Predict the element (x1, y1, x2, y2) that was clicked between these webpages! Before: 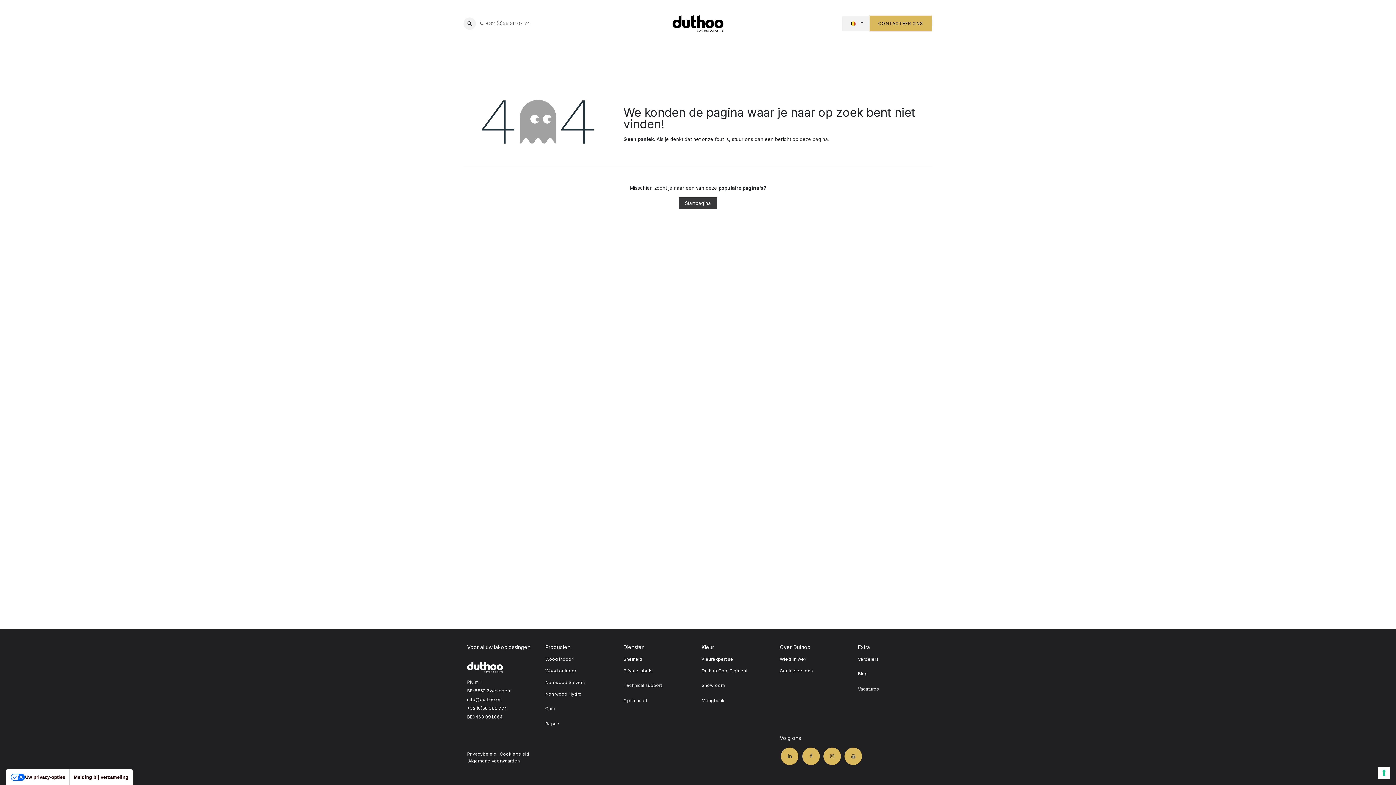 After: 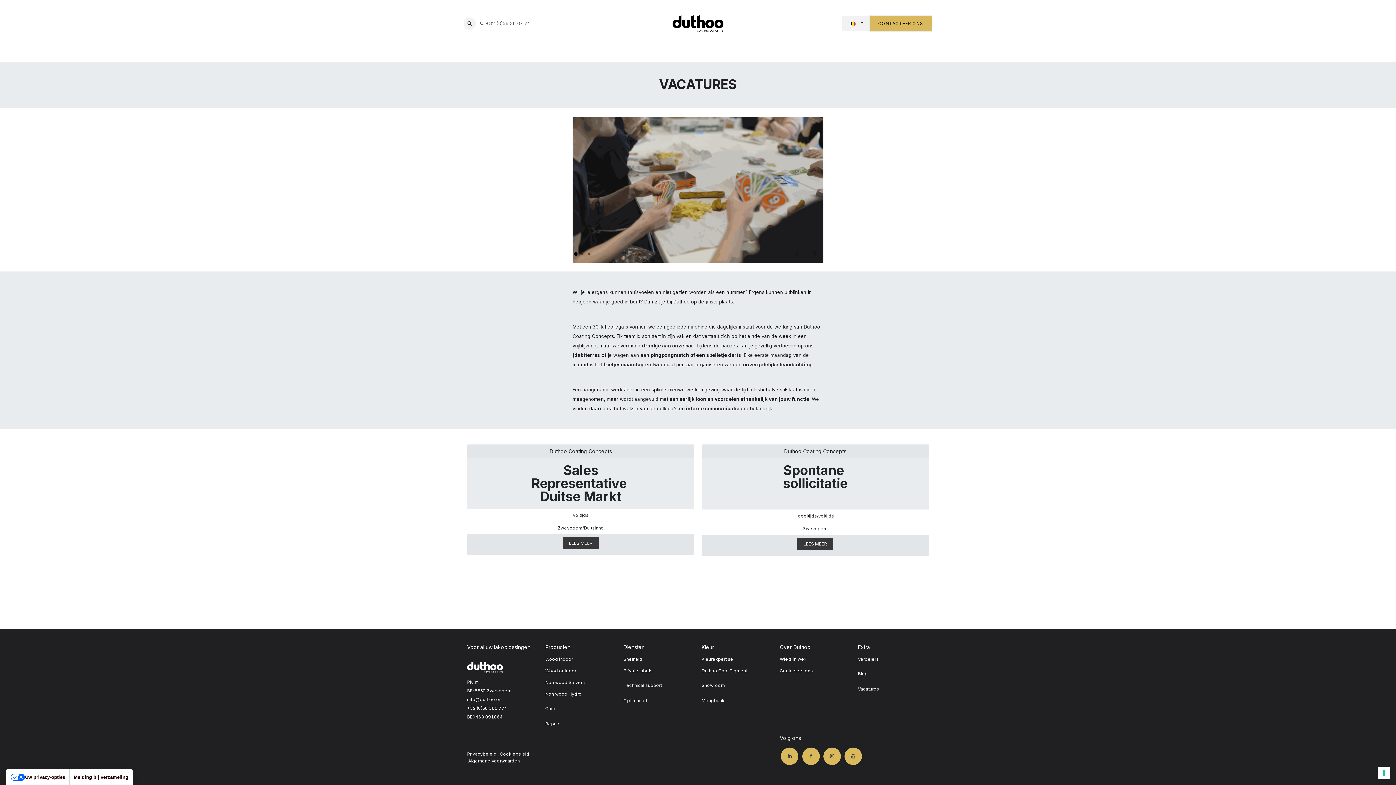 Action: label: Vacatures bbox: (858, 686, 879, 692)